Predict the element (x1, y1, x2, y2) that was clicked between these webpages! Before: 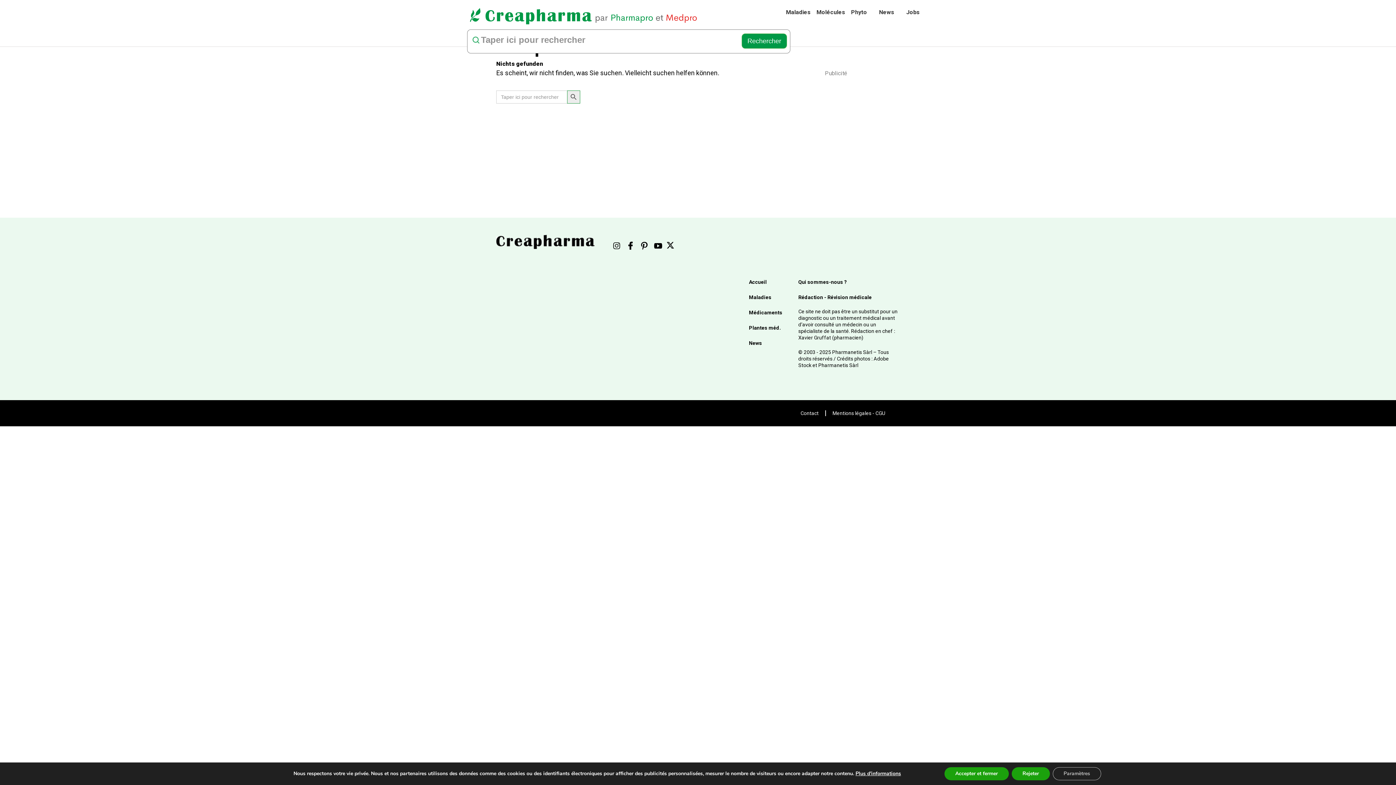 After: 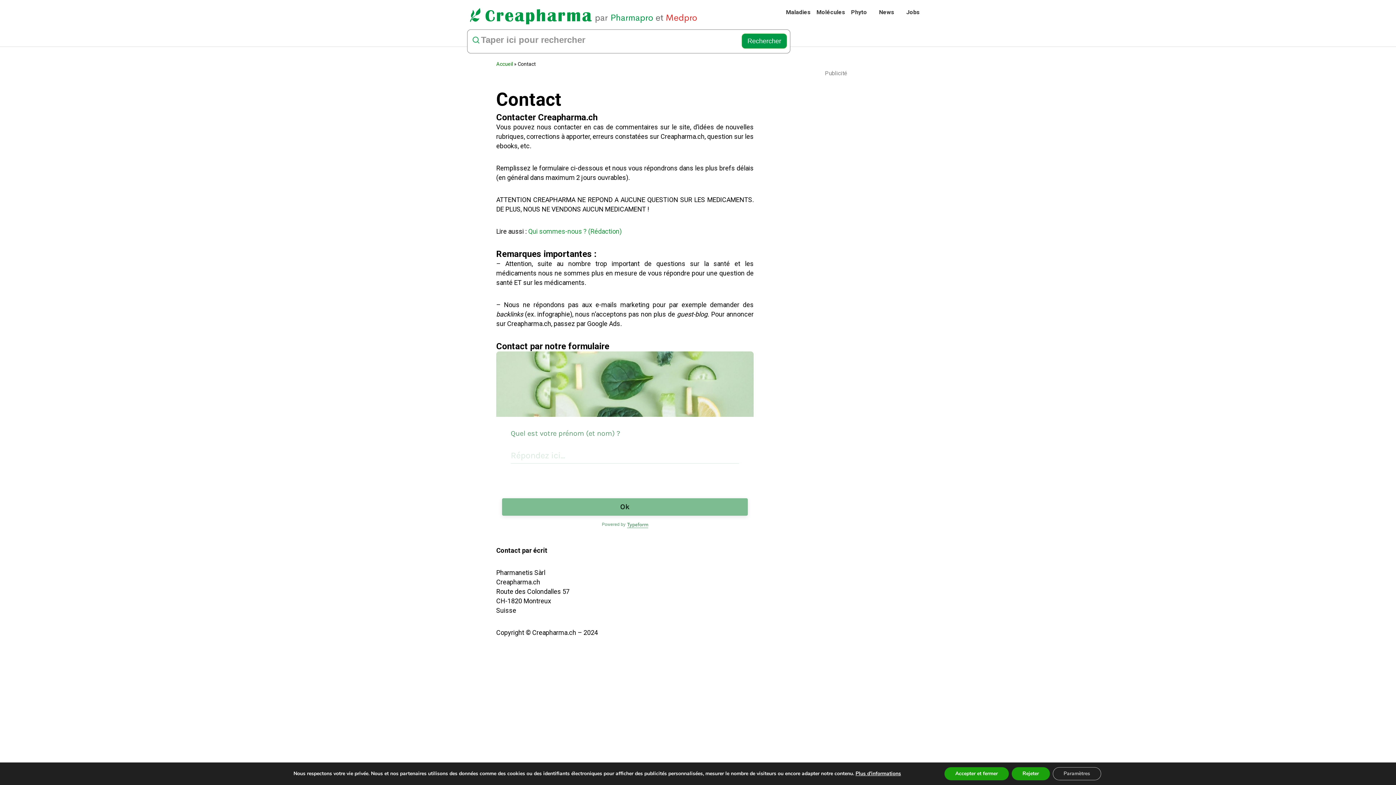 Action: label: Contact bbox: (800, 410, 818, 416)